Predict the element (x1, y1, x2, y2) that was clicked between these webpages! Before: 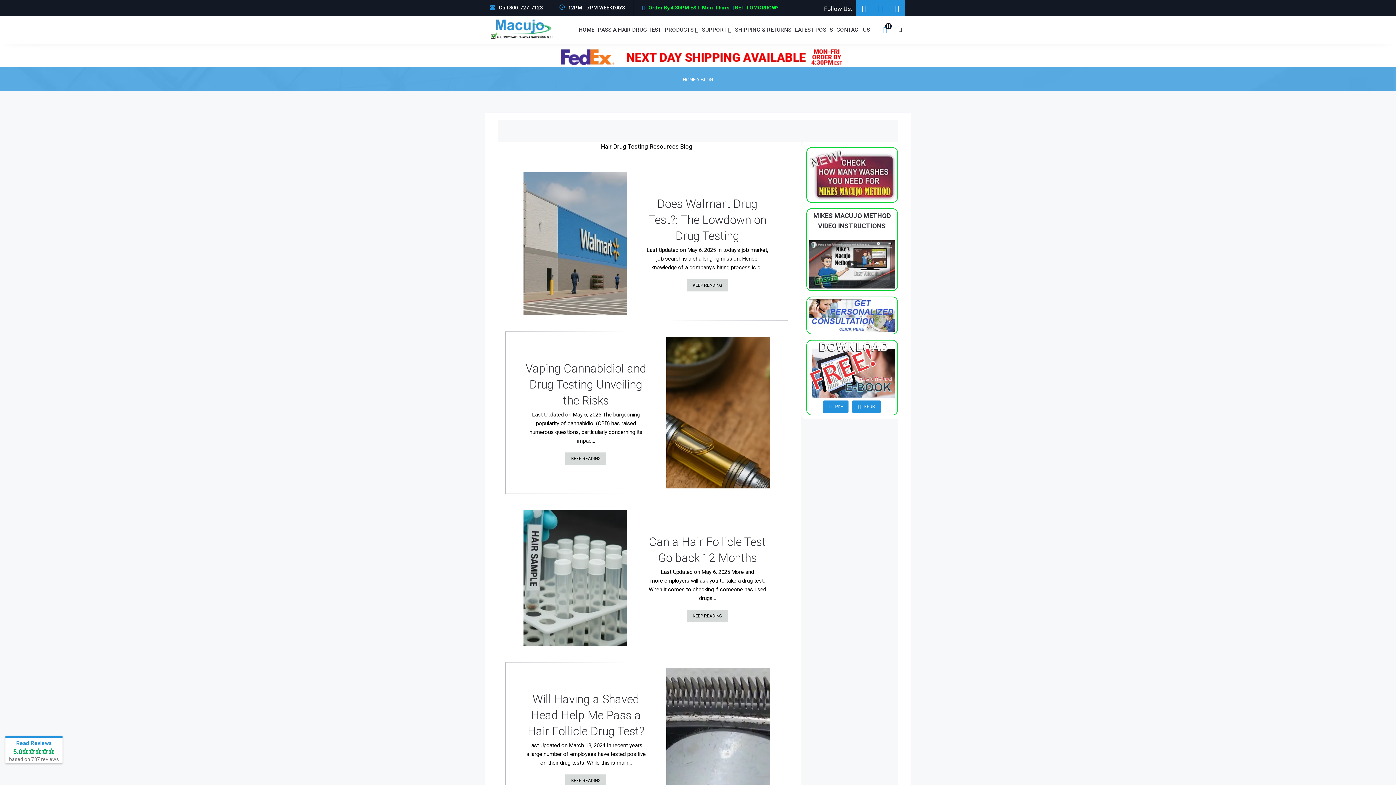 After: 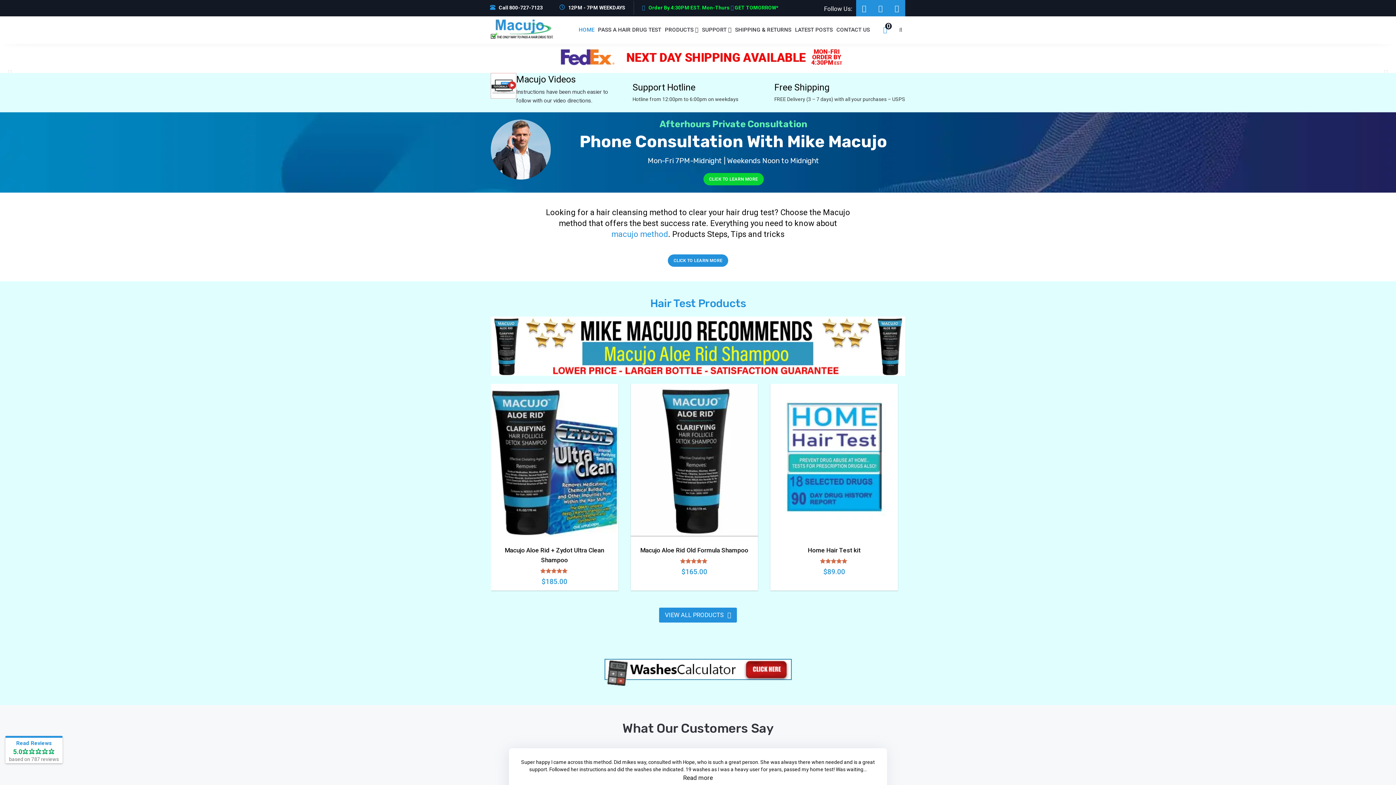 Action: label: HOME bbox: (682, 76, 696, 82)